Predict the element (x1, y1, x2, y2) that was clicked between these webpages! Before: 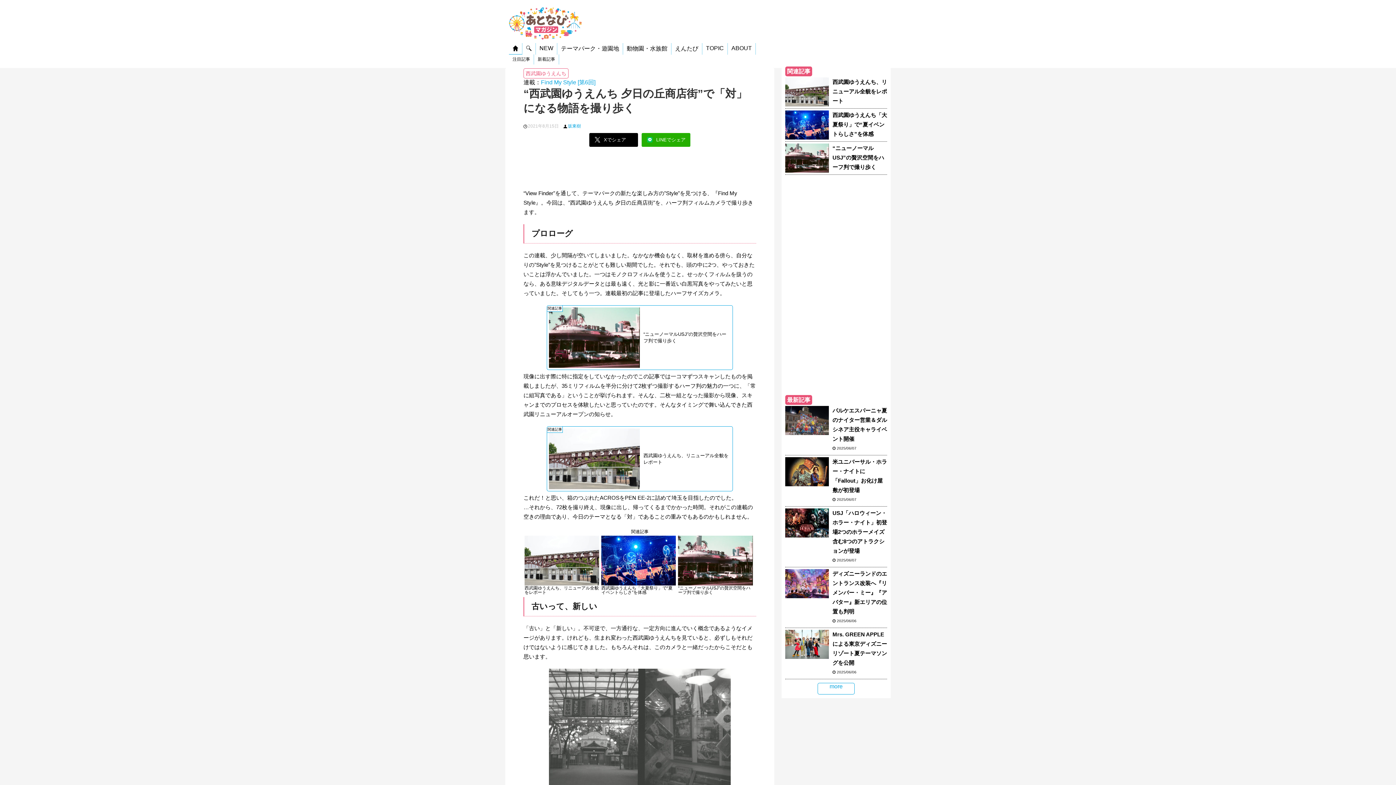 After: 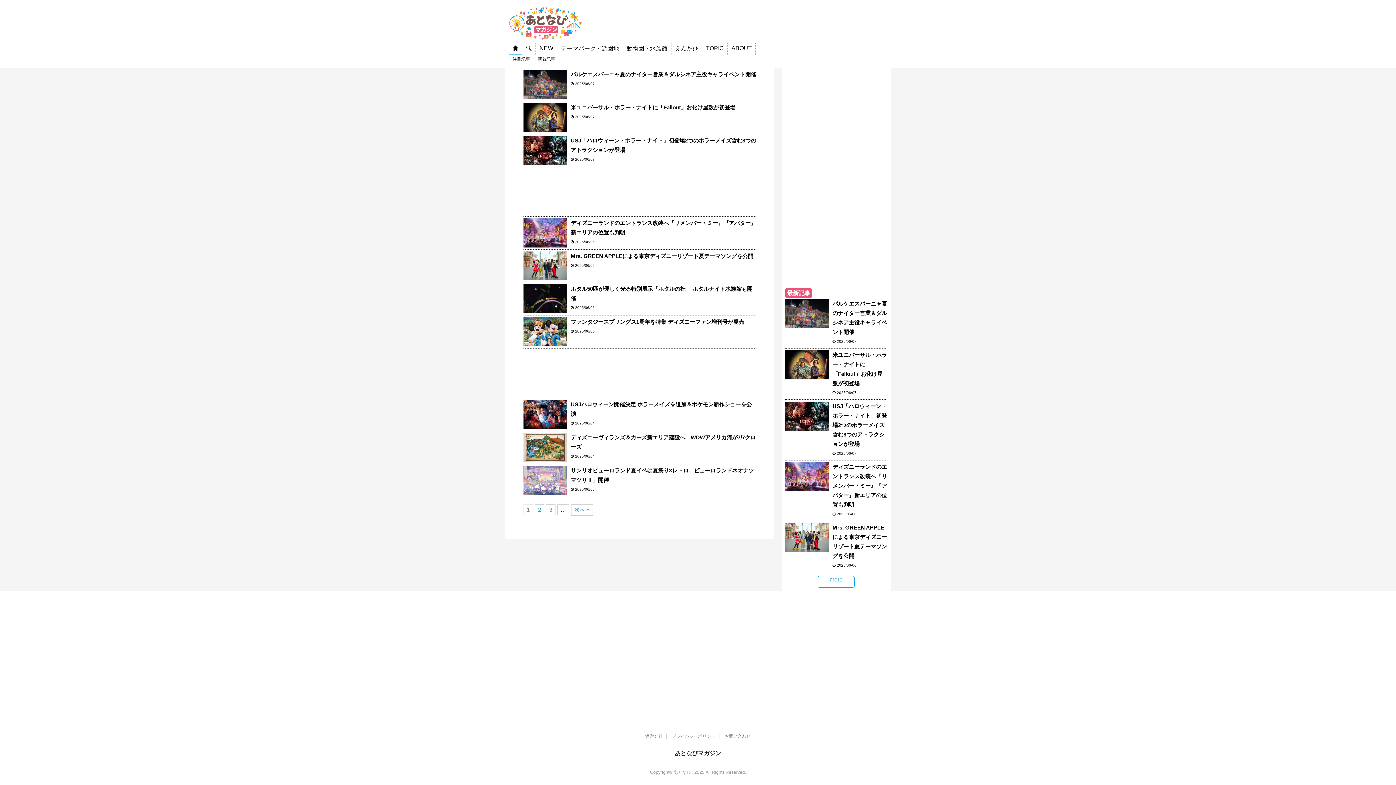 Action: bbox: (818, 683, 854, 694) label: more